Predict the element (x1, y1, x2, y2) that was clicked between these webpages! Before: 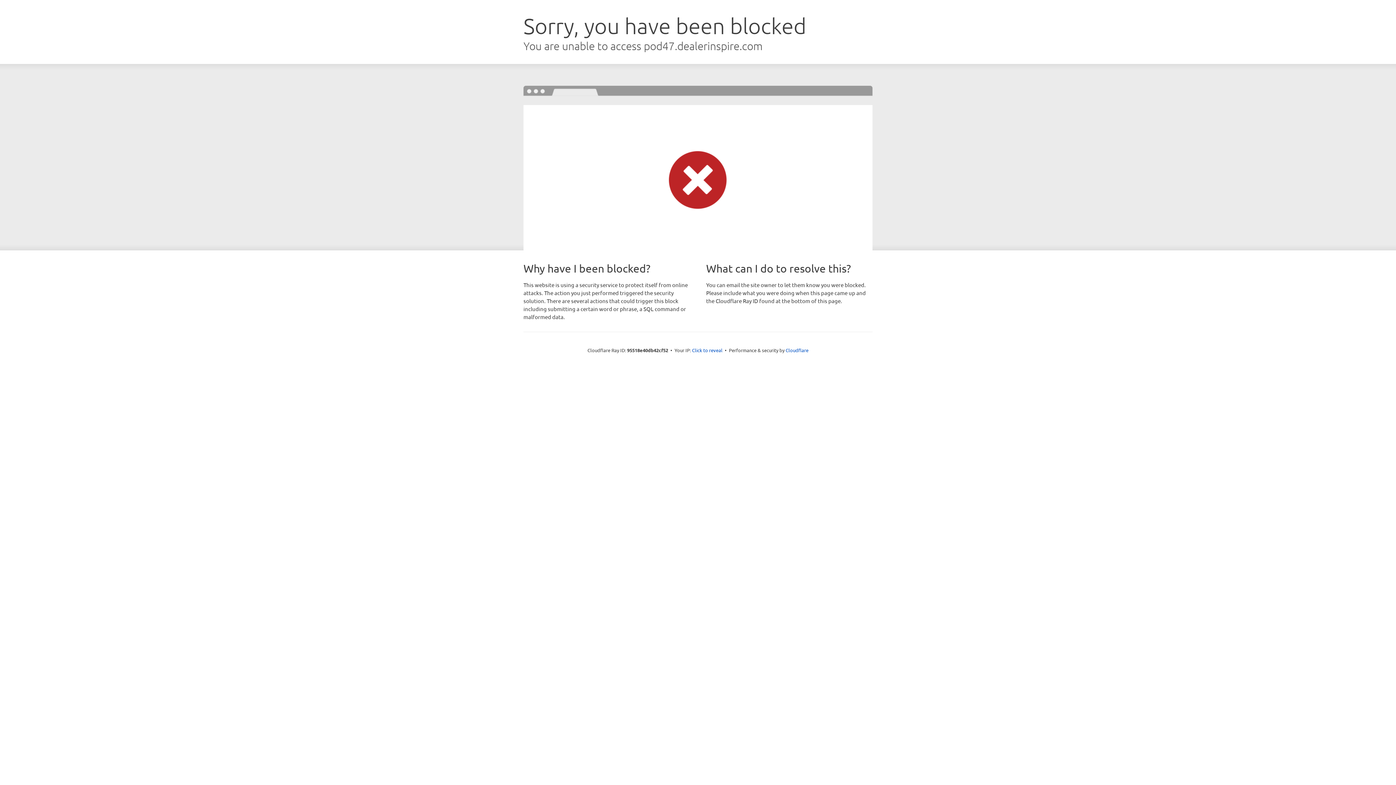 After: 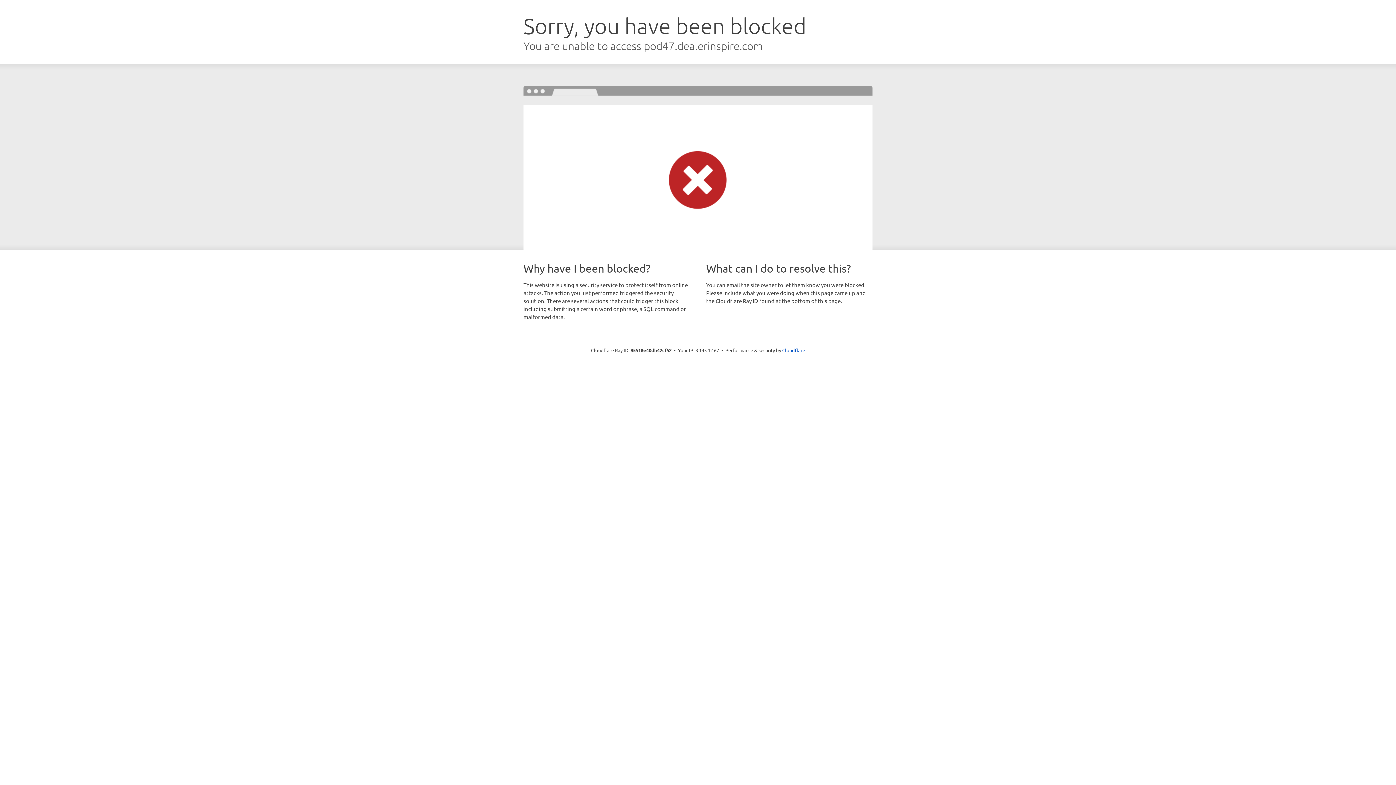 Action: label: Click to reveal bbox: (692, 346, 722, 353)